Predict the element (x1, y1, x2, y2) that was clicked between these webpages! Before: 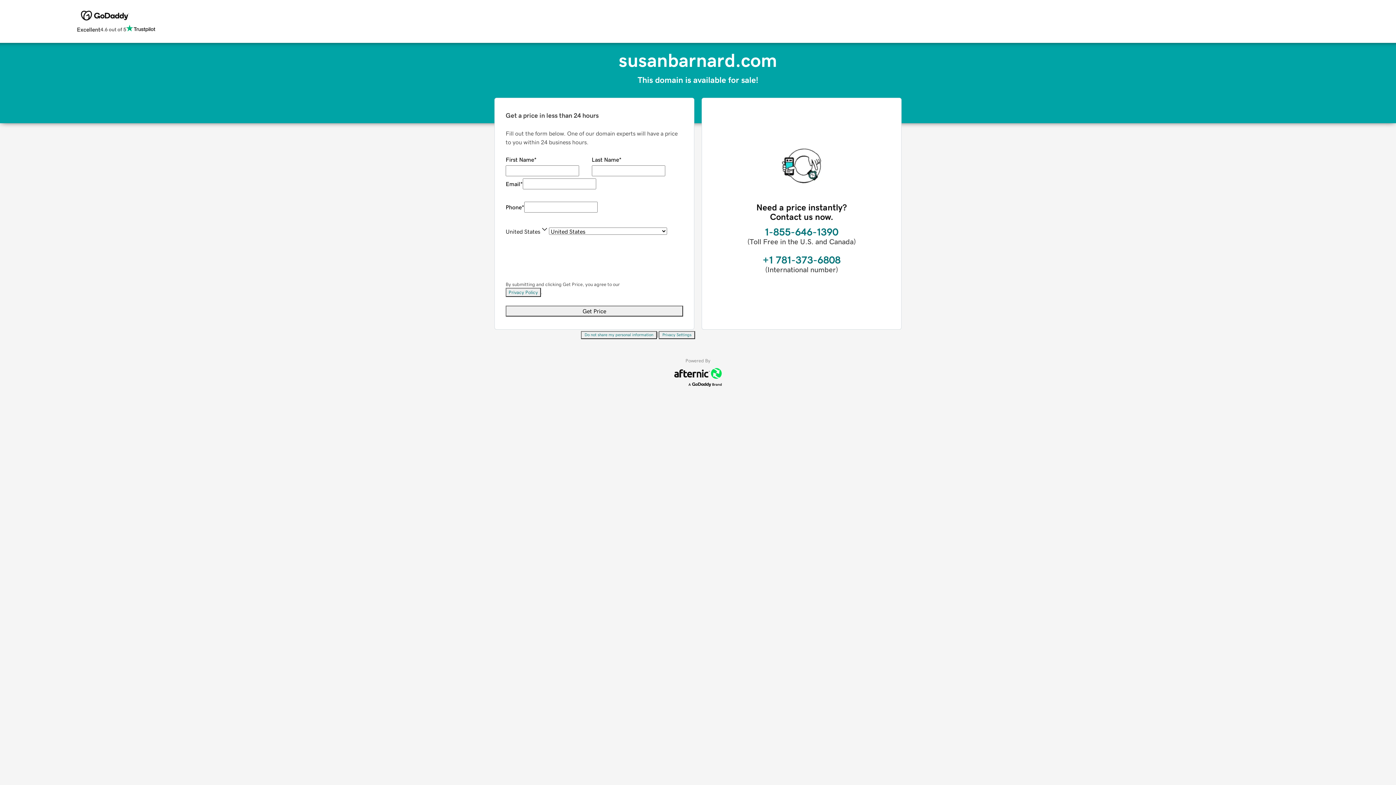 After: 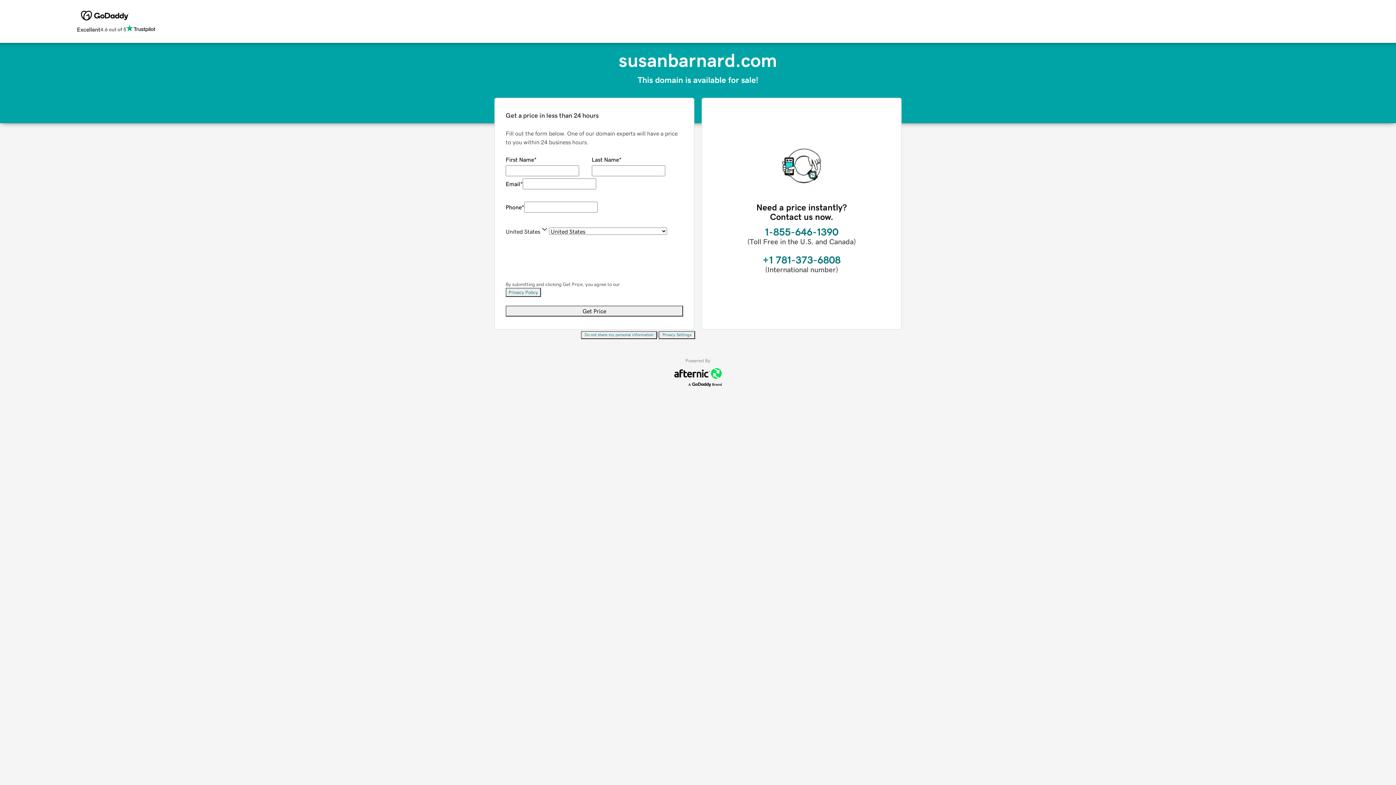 Action: bbox: (581, 331, 657, 339) label: Do not share my personal information